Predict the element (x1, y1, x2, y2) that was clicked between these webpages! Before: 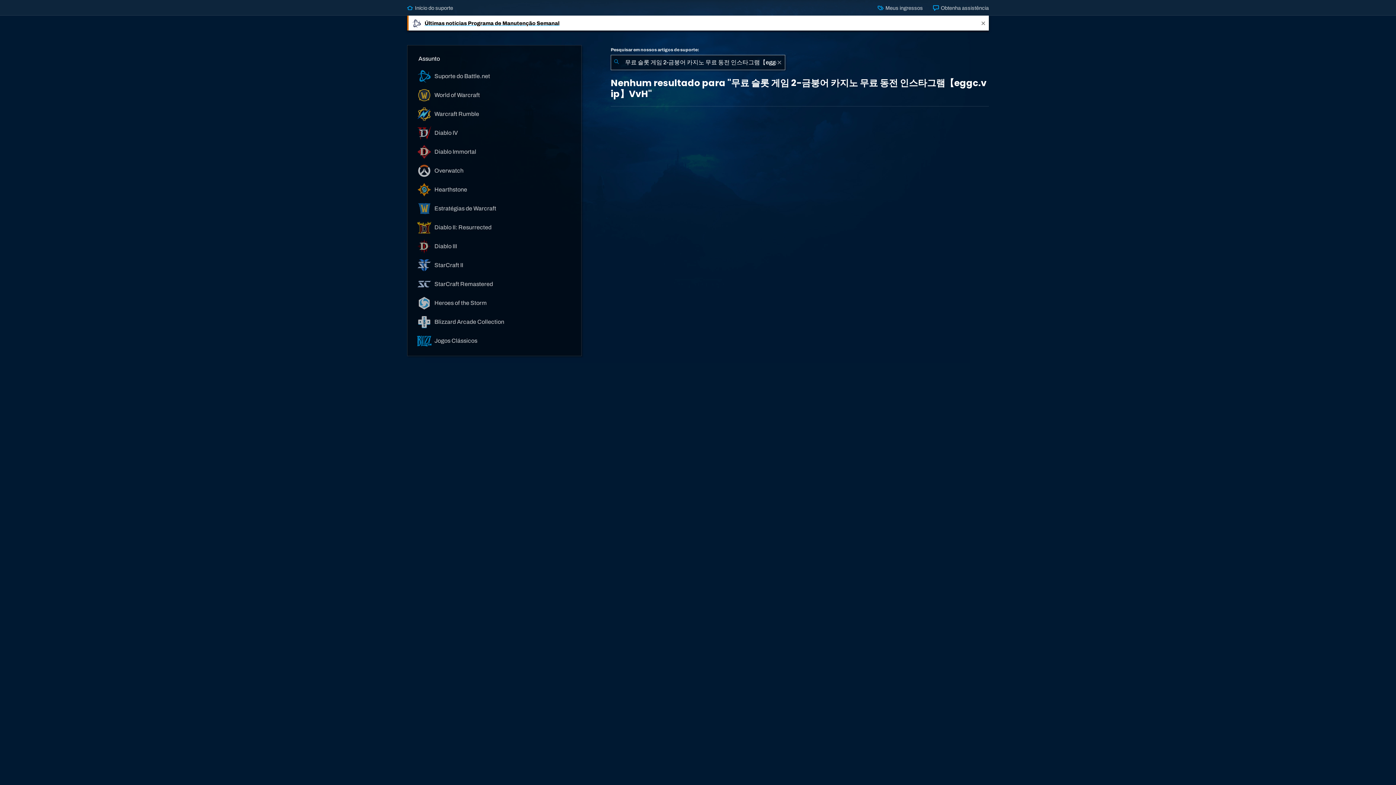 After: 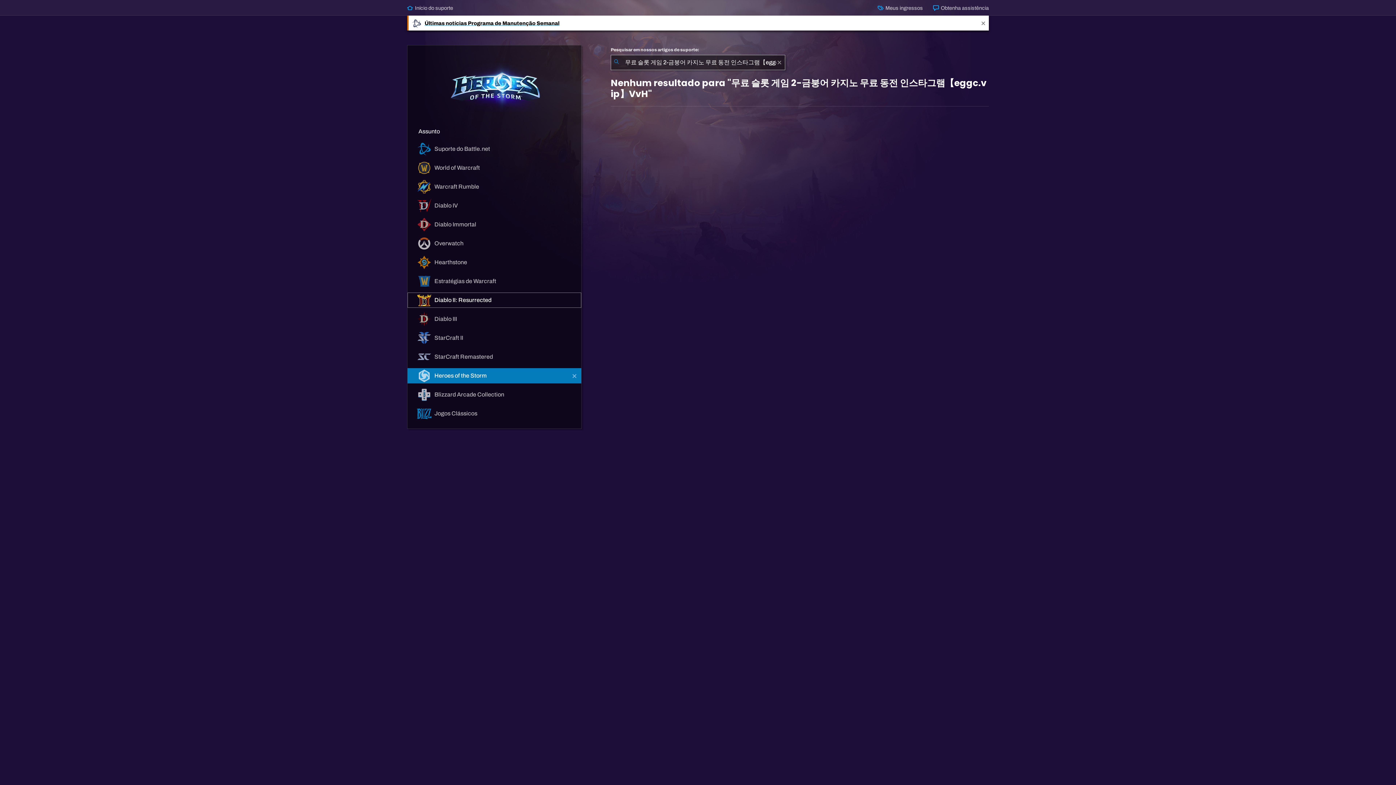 Action: label:  Heroes of the Storm bbox: (407, 295, 581, 310)